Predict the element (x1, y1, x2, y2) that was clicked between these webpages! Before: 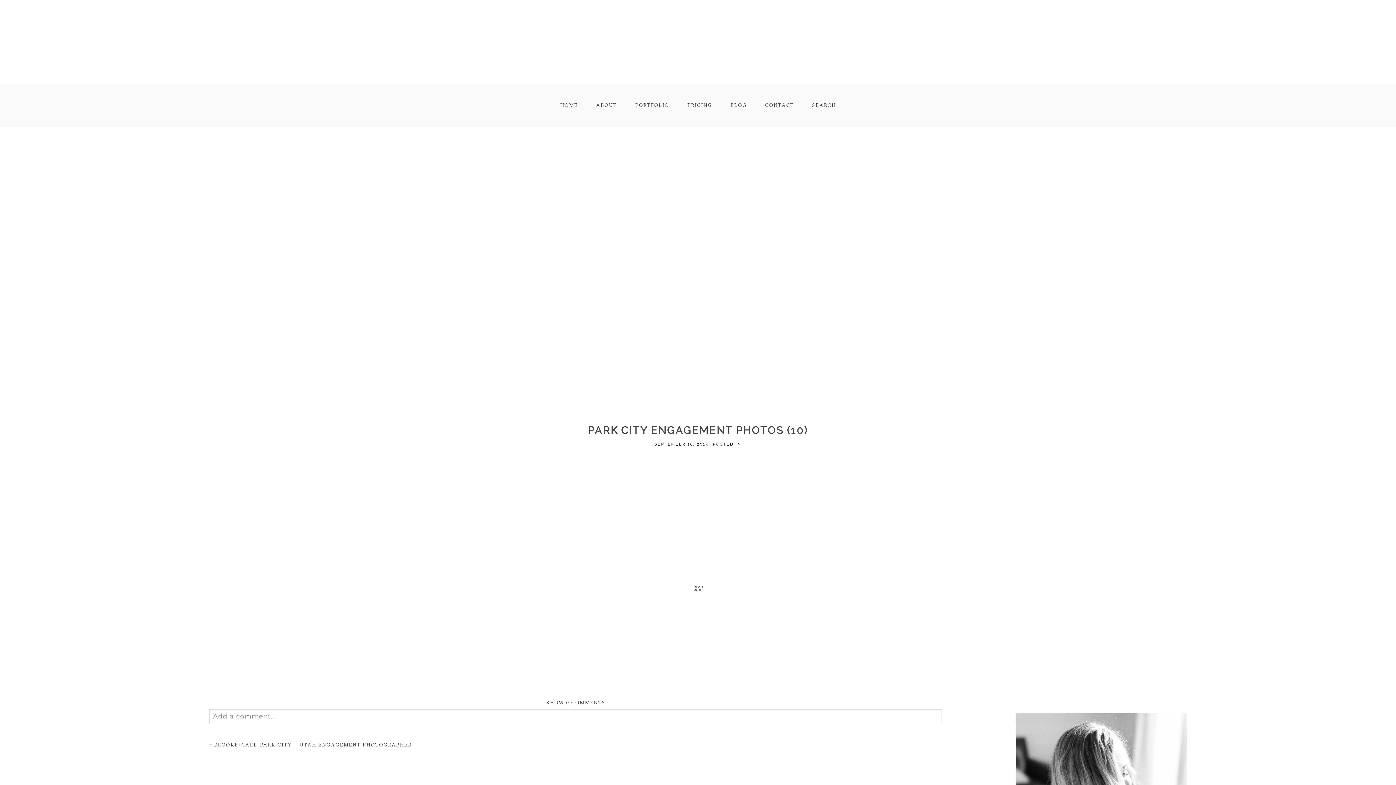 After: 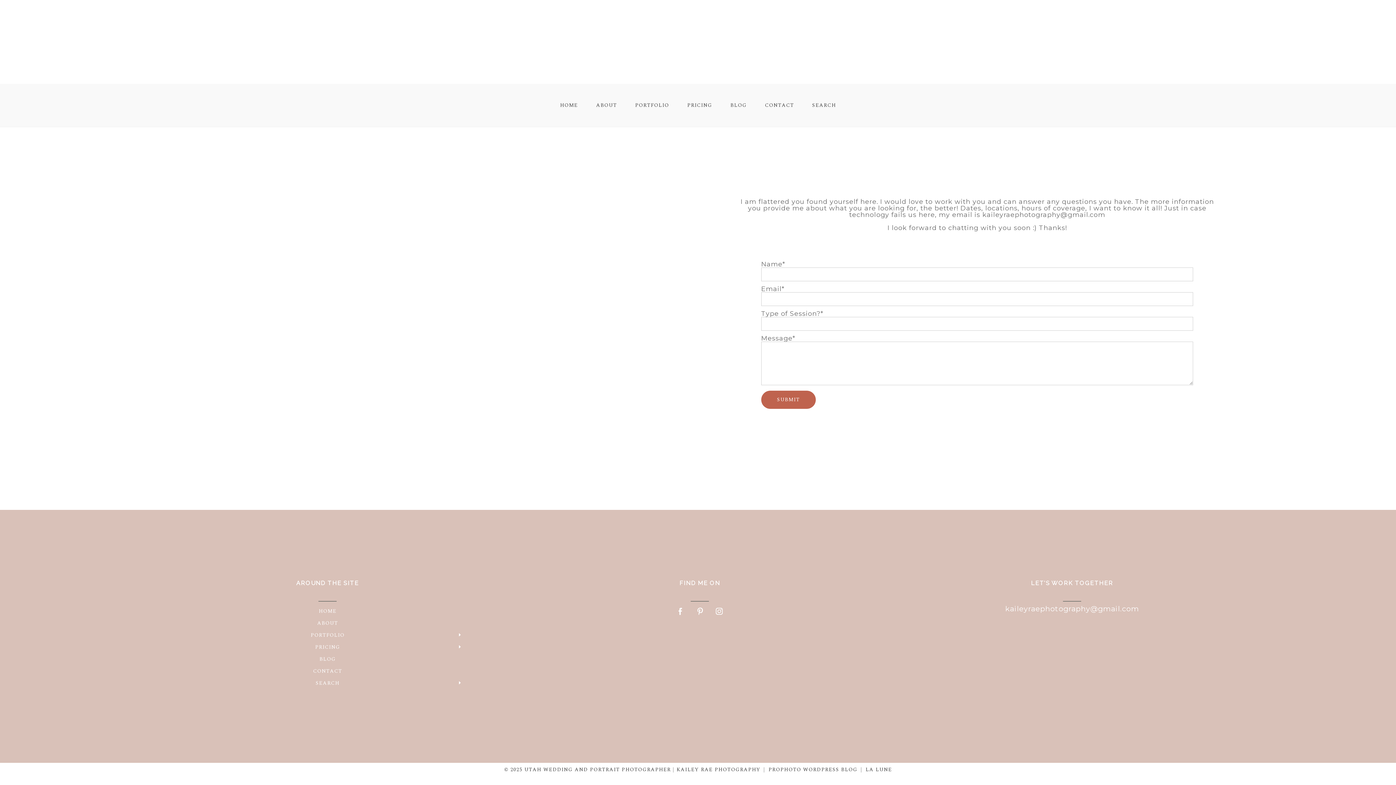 Action: bbox: (765, 101, 794, 109) label: CONTACT